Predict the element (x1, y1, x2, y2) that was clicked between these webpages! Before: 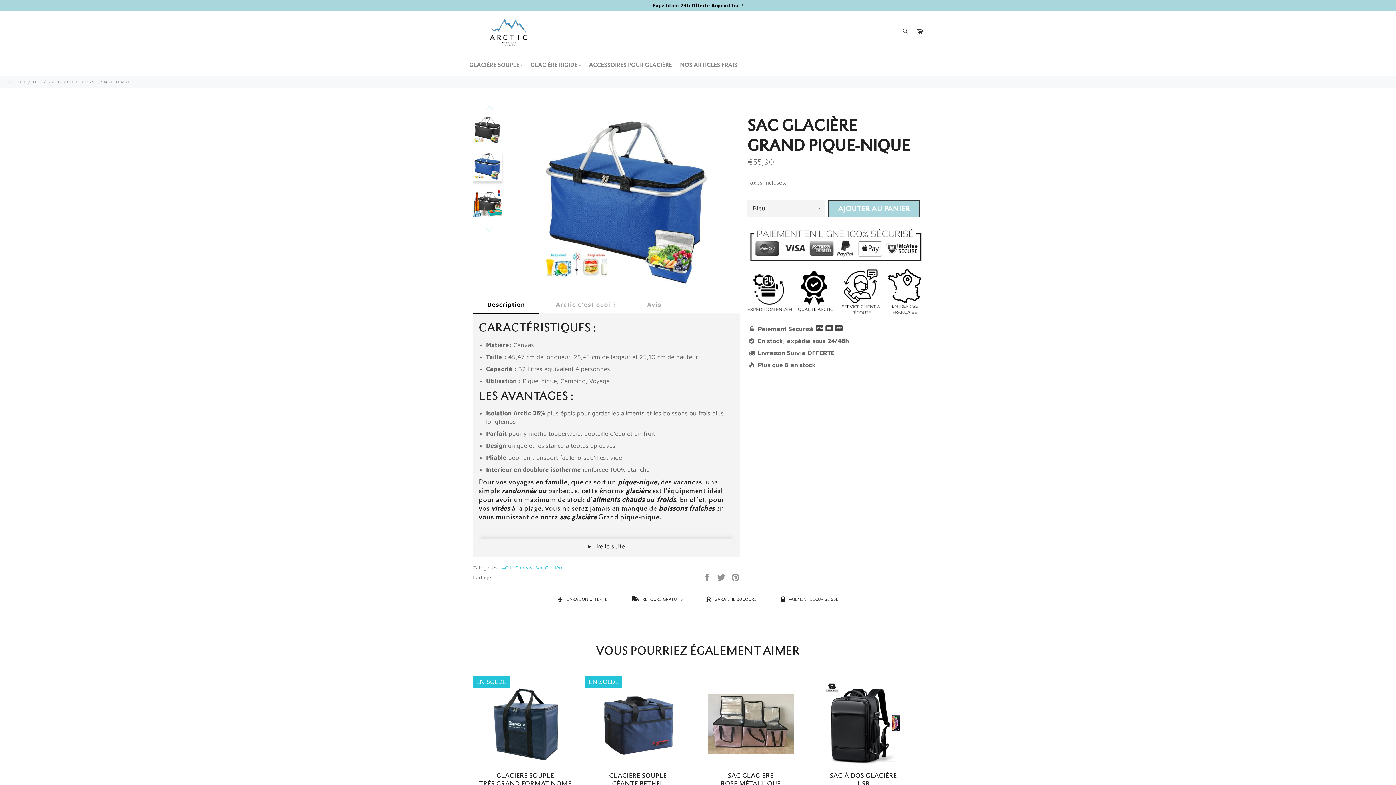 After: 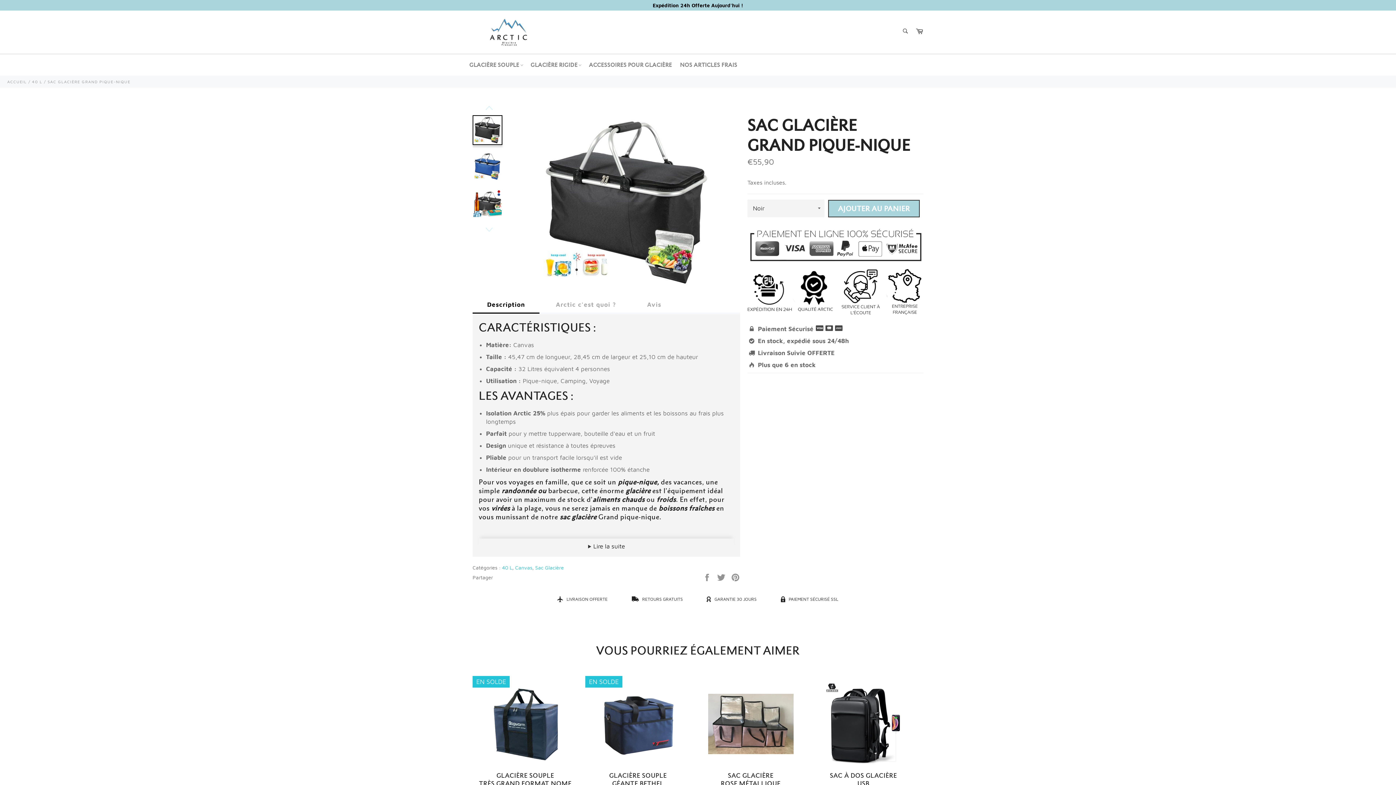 Action: bbox: (473, 116, 501, 163)